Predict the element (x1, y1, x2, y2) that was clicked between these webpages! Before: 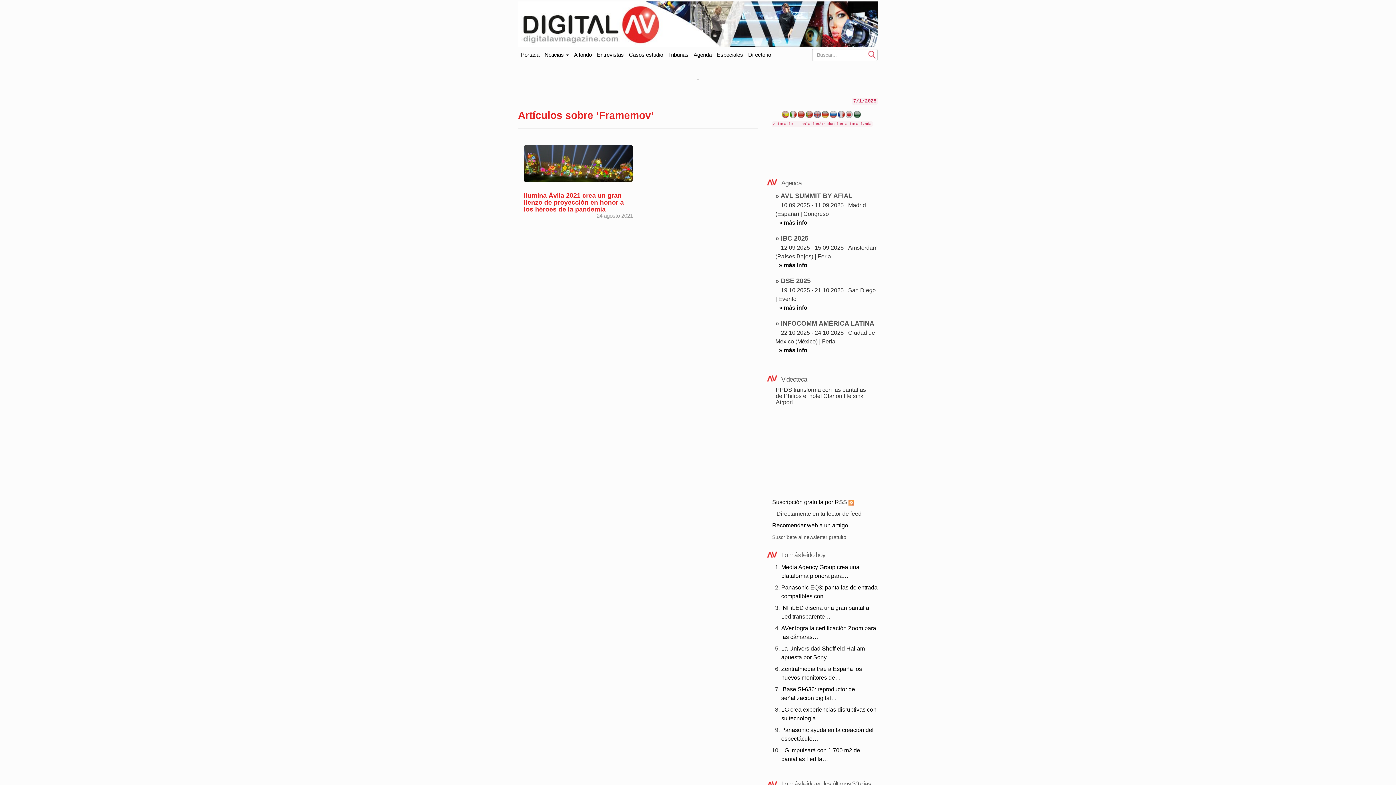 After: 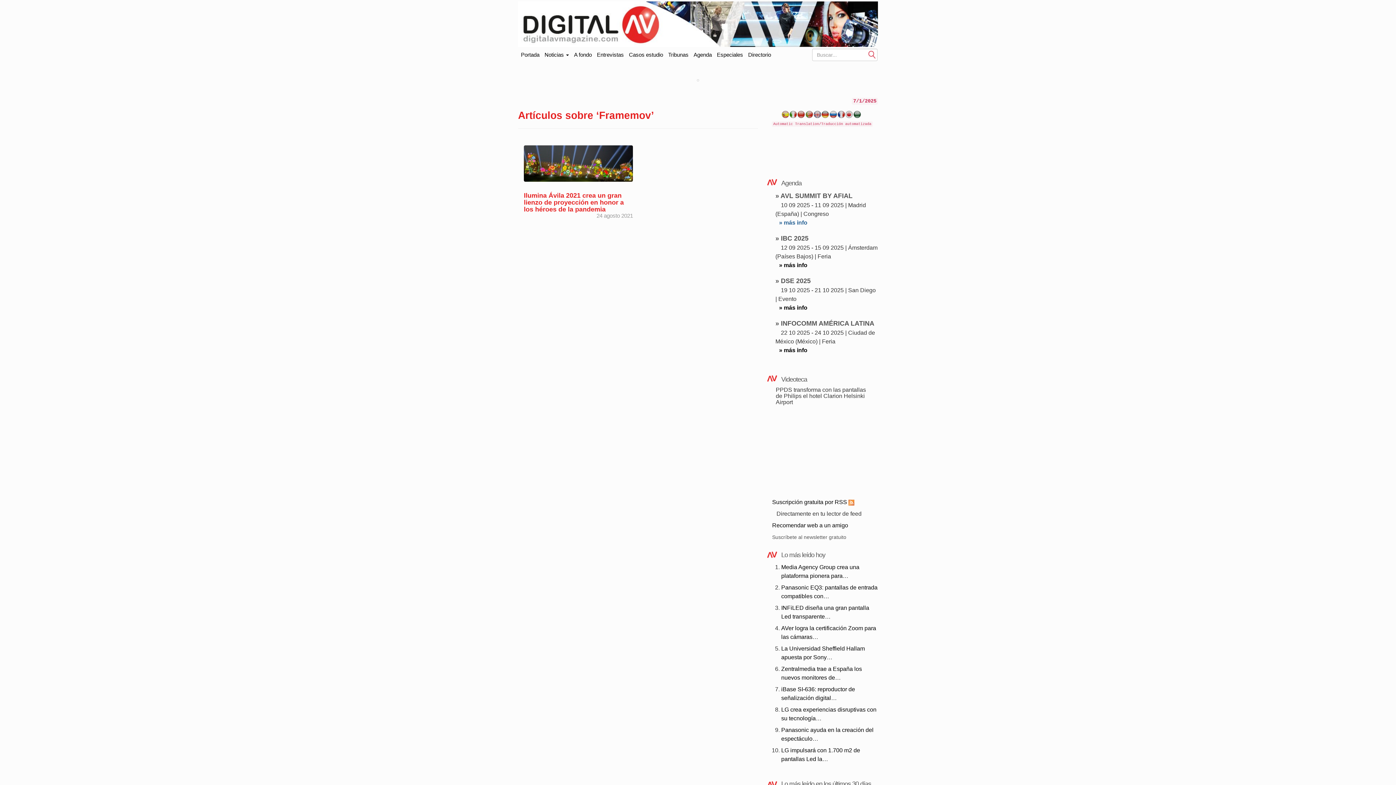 Action: bbox: (779, 219, 807, 225) label: » más info